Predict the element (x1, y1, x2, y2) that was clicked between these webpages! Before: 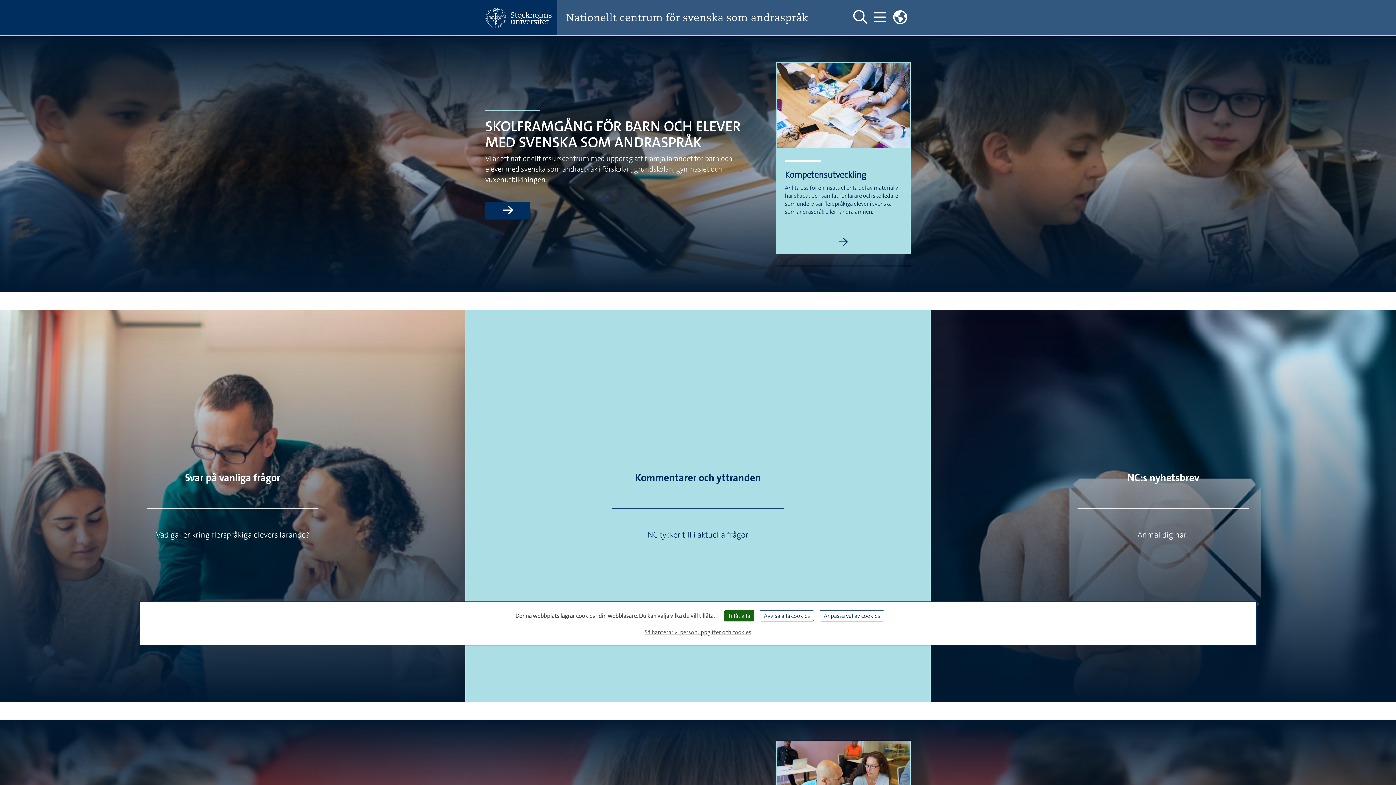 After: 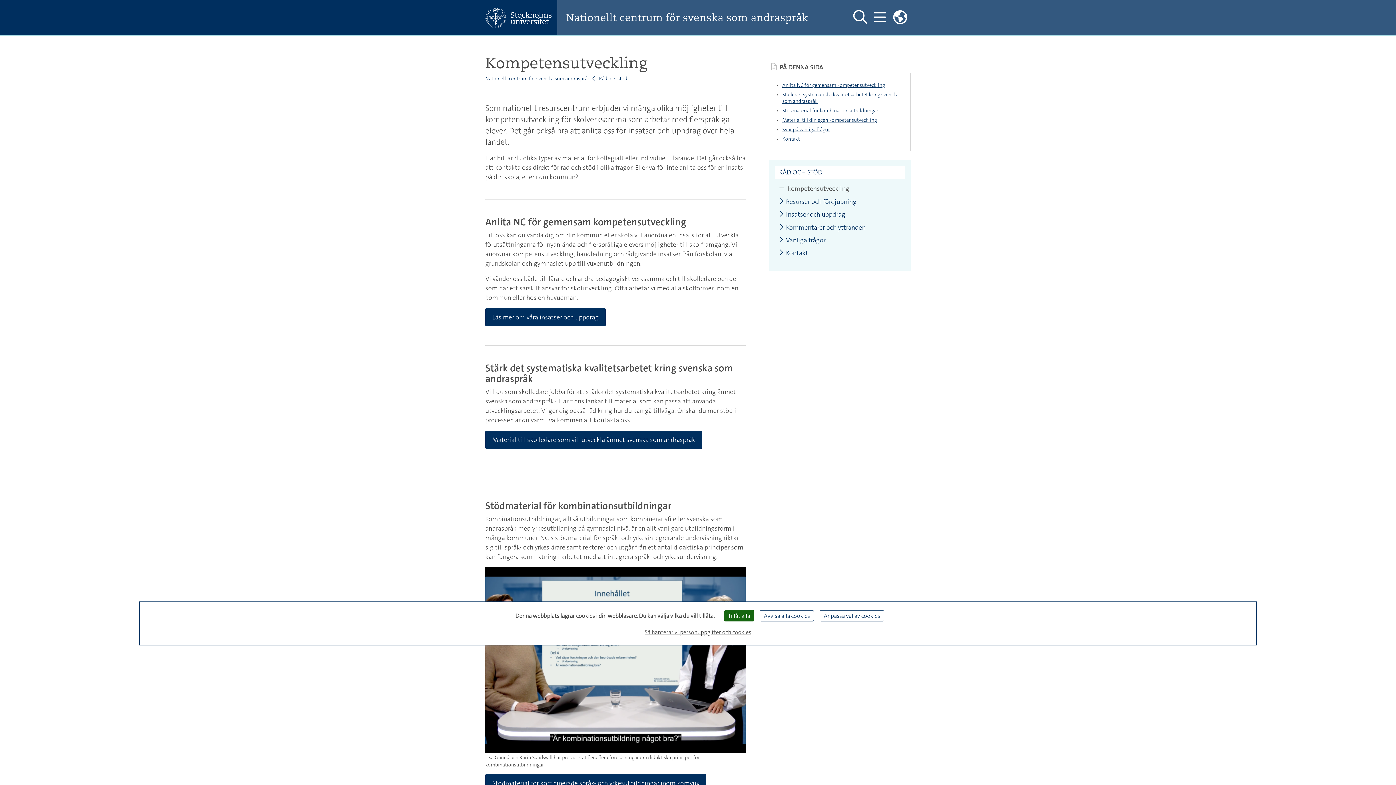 Action: bbox: (776, 237, 910, 254) label: Läs mer om Kompetensutveckling